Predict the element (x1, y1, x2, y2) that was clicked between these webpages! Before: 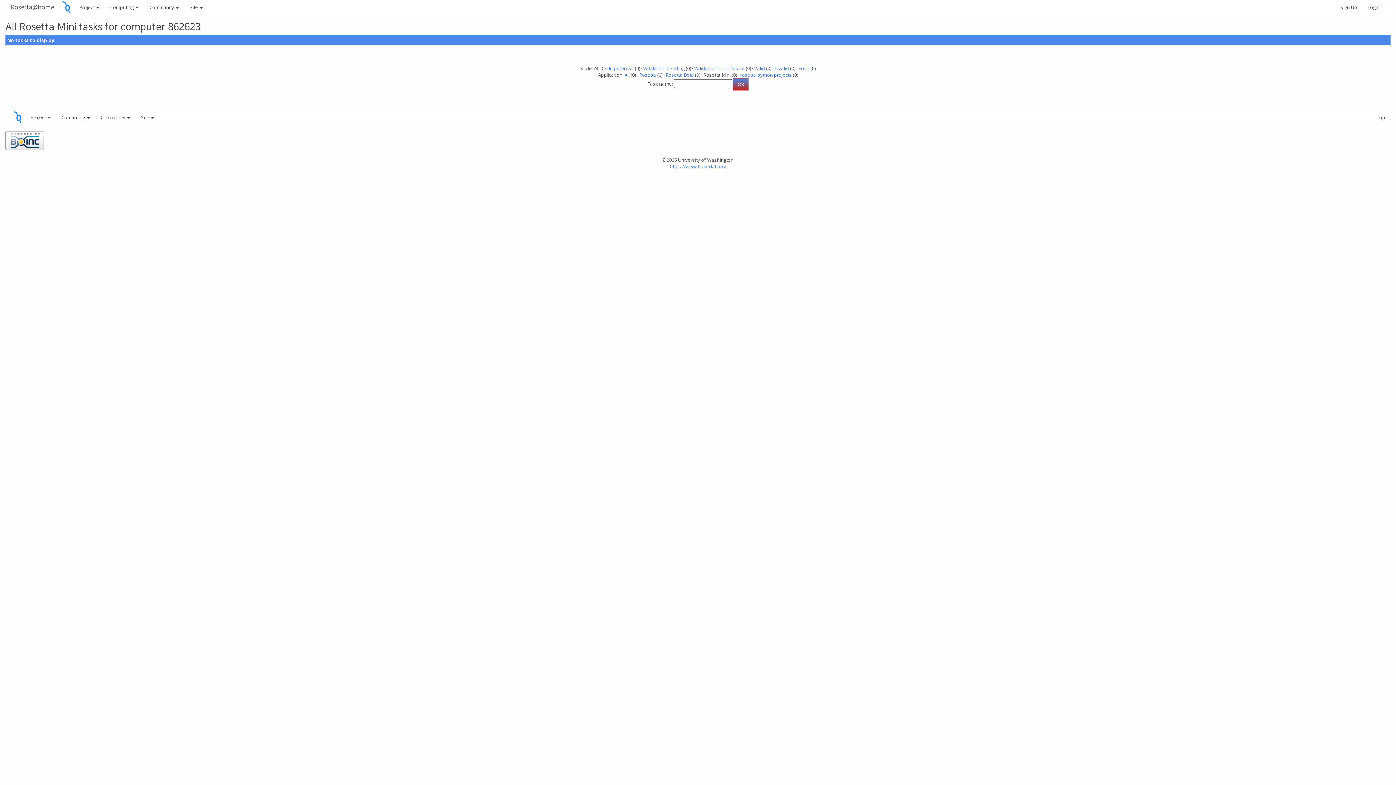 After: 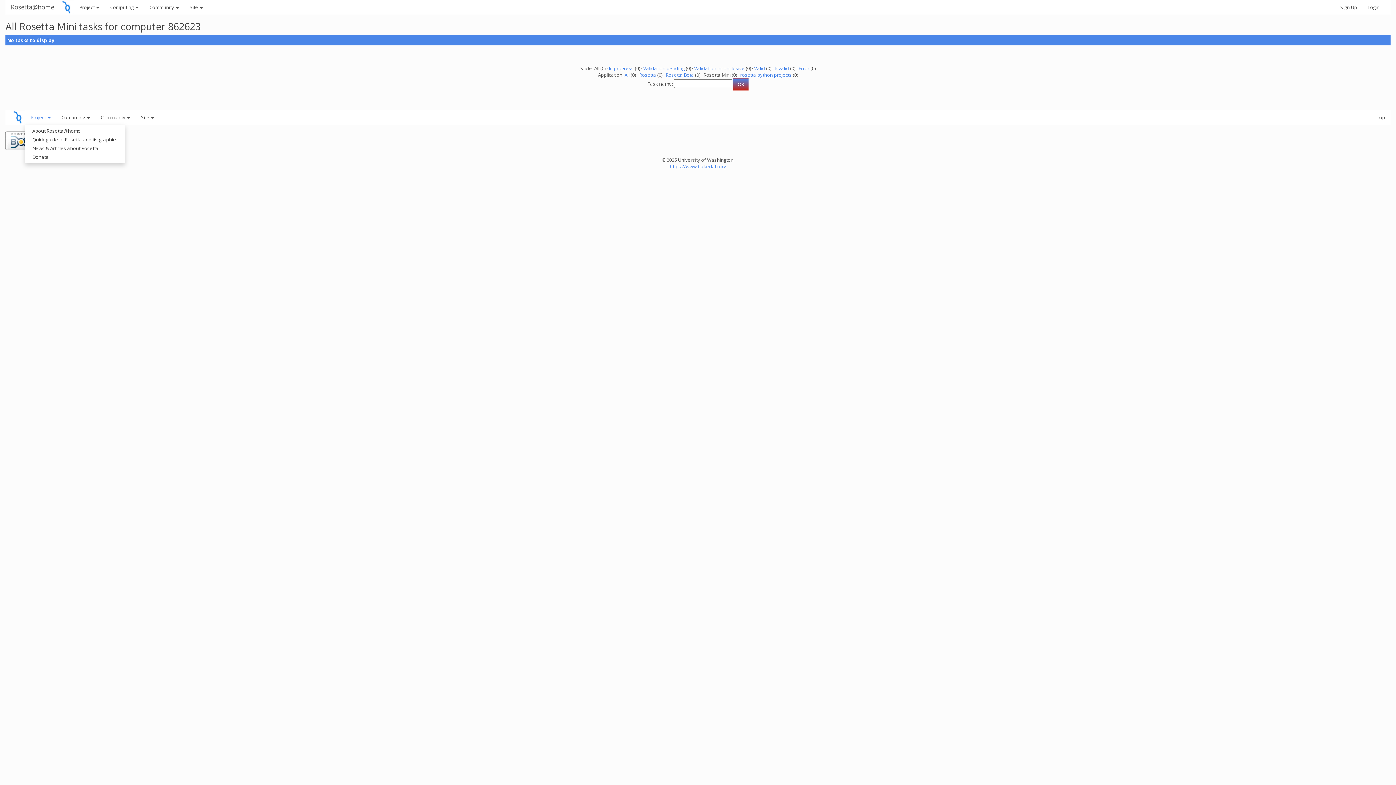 Action: label: Project  bbox: (25, 110, 56, 124)